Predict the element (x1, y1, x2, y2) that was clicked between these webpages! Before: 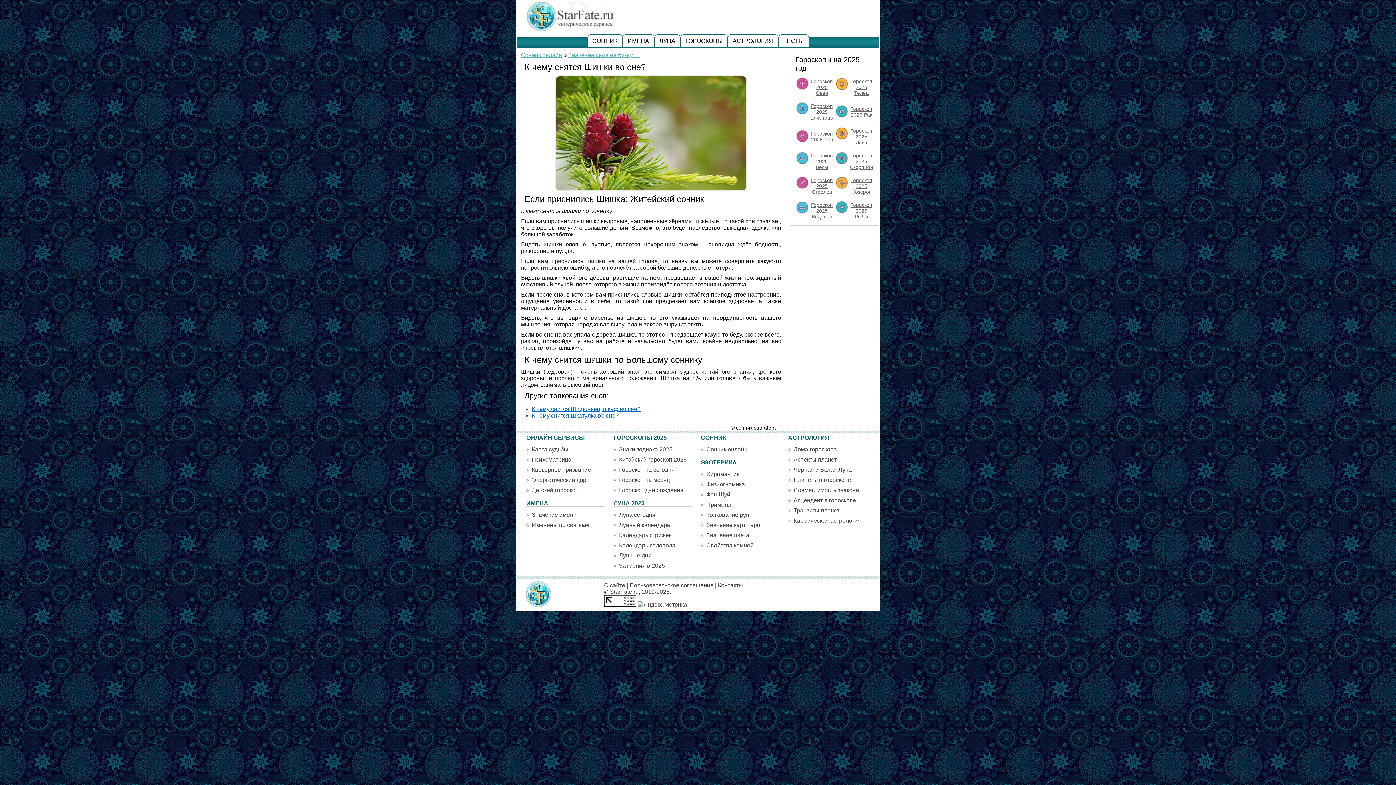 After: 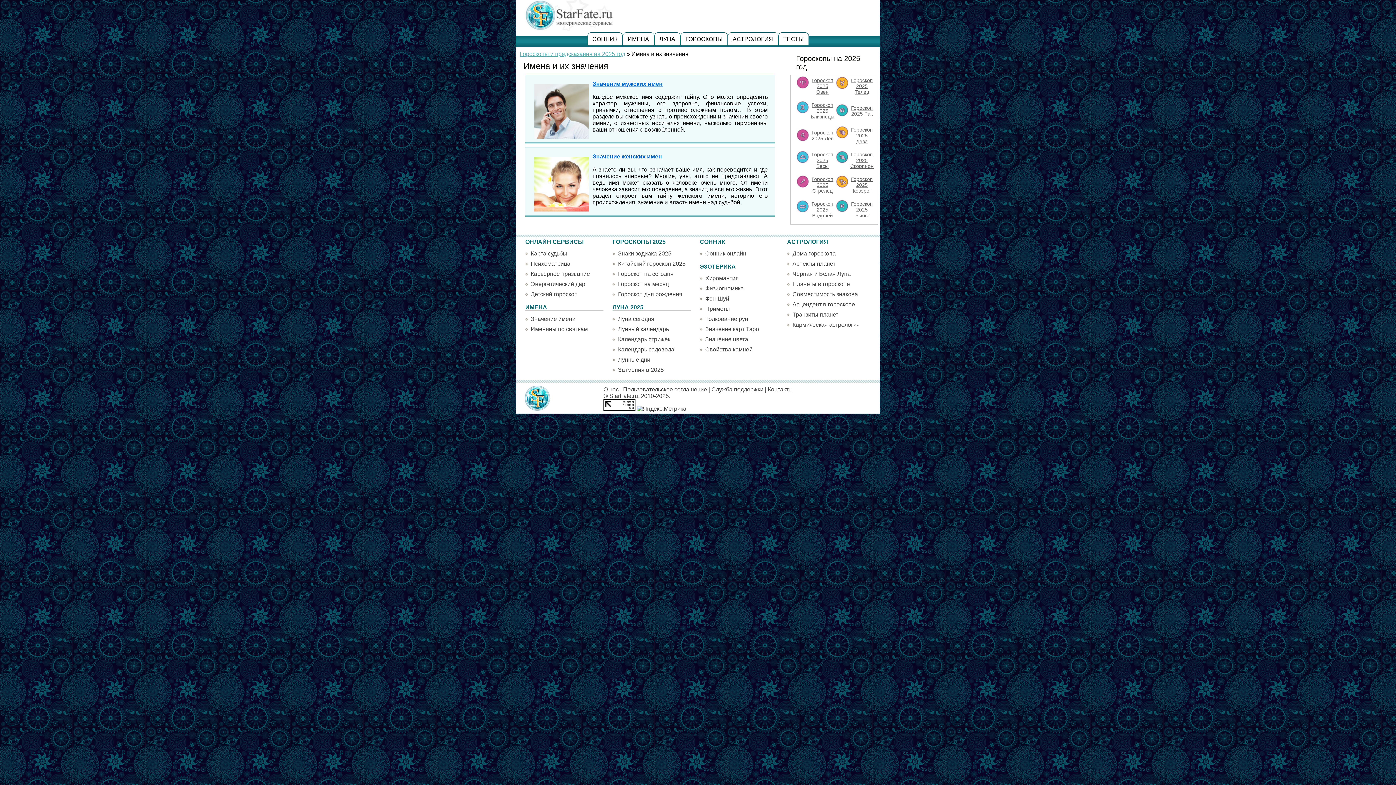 Action: label: Значение имени bbox: (532, 512, 576, 518)